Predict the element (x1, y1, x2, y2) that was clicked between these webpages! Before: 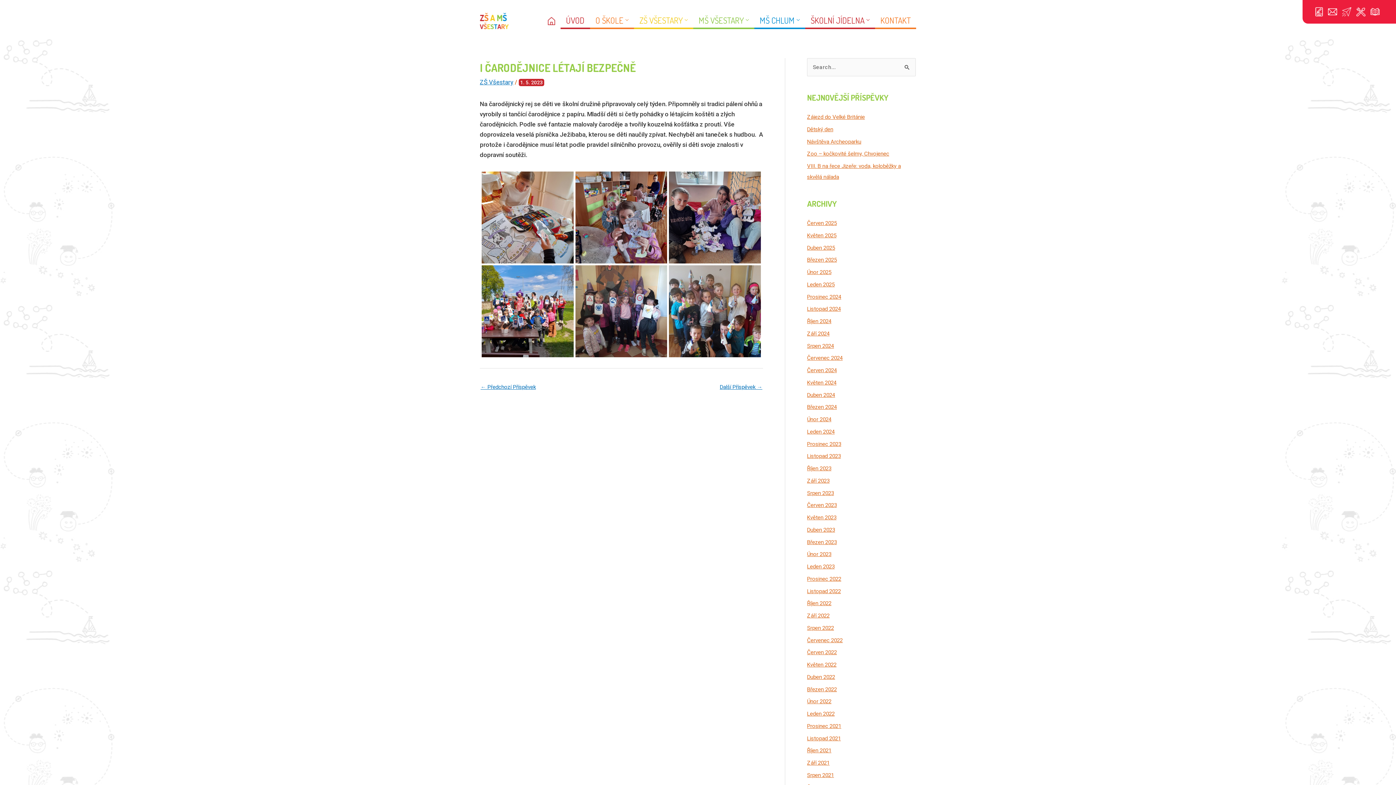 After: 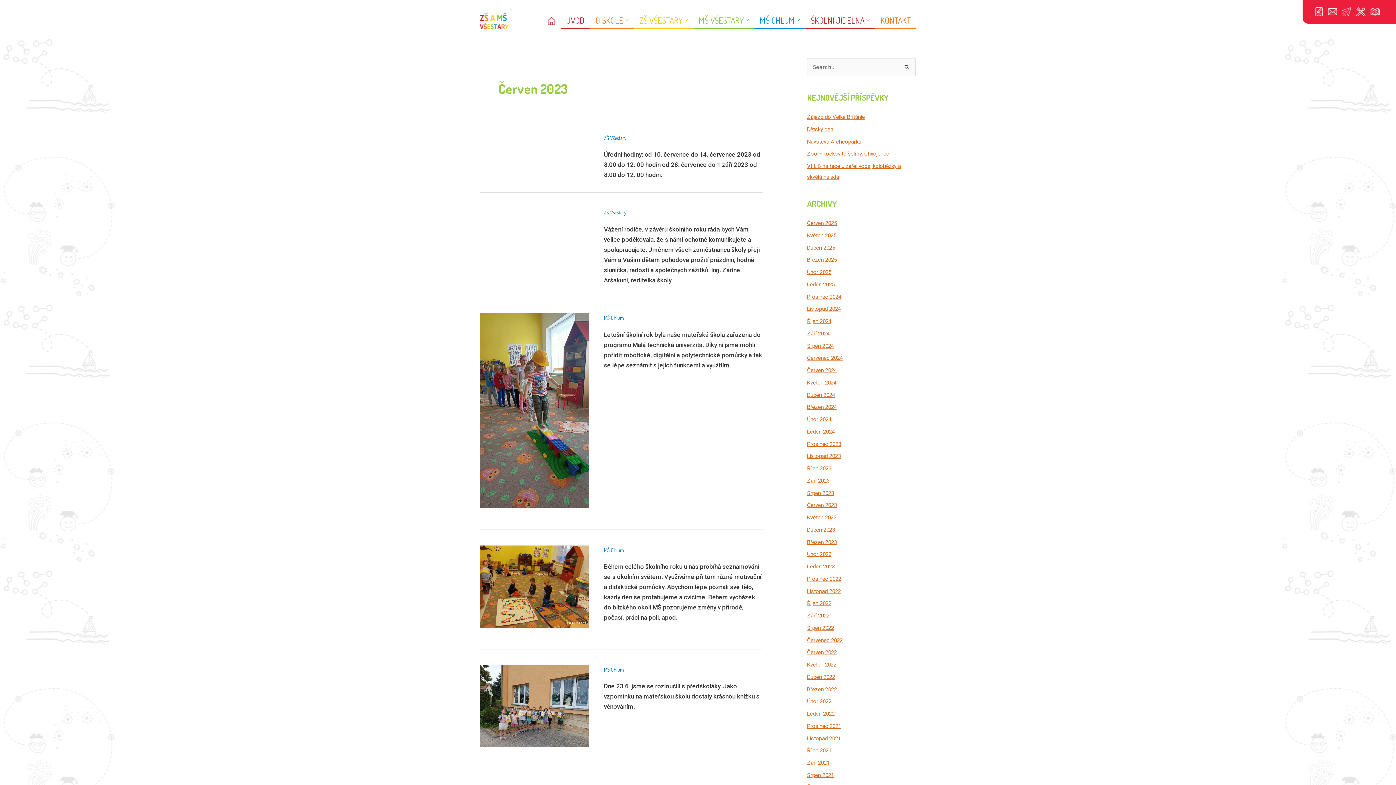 Action: bbox: (807, 502, 837, 508) label: Červen 2023